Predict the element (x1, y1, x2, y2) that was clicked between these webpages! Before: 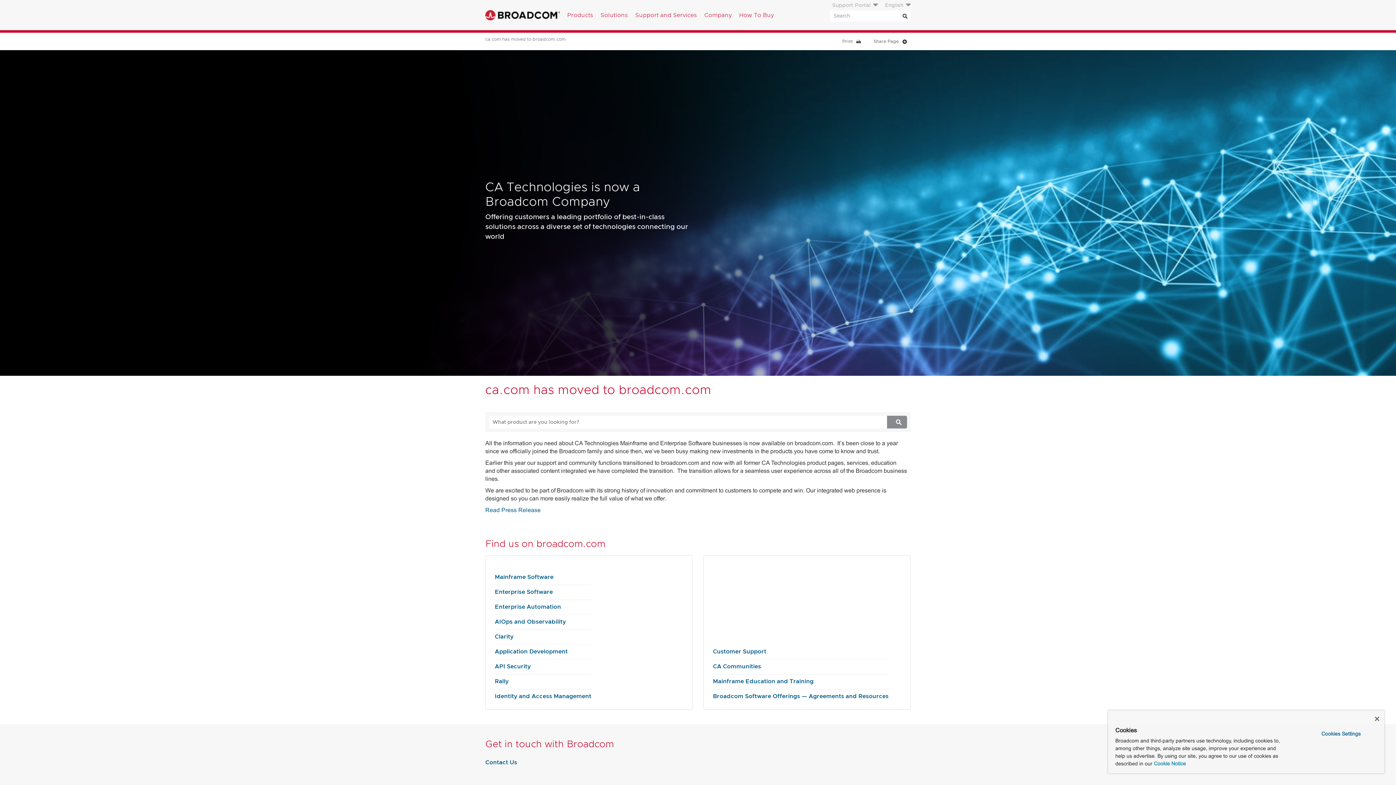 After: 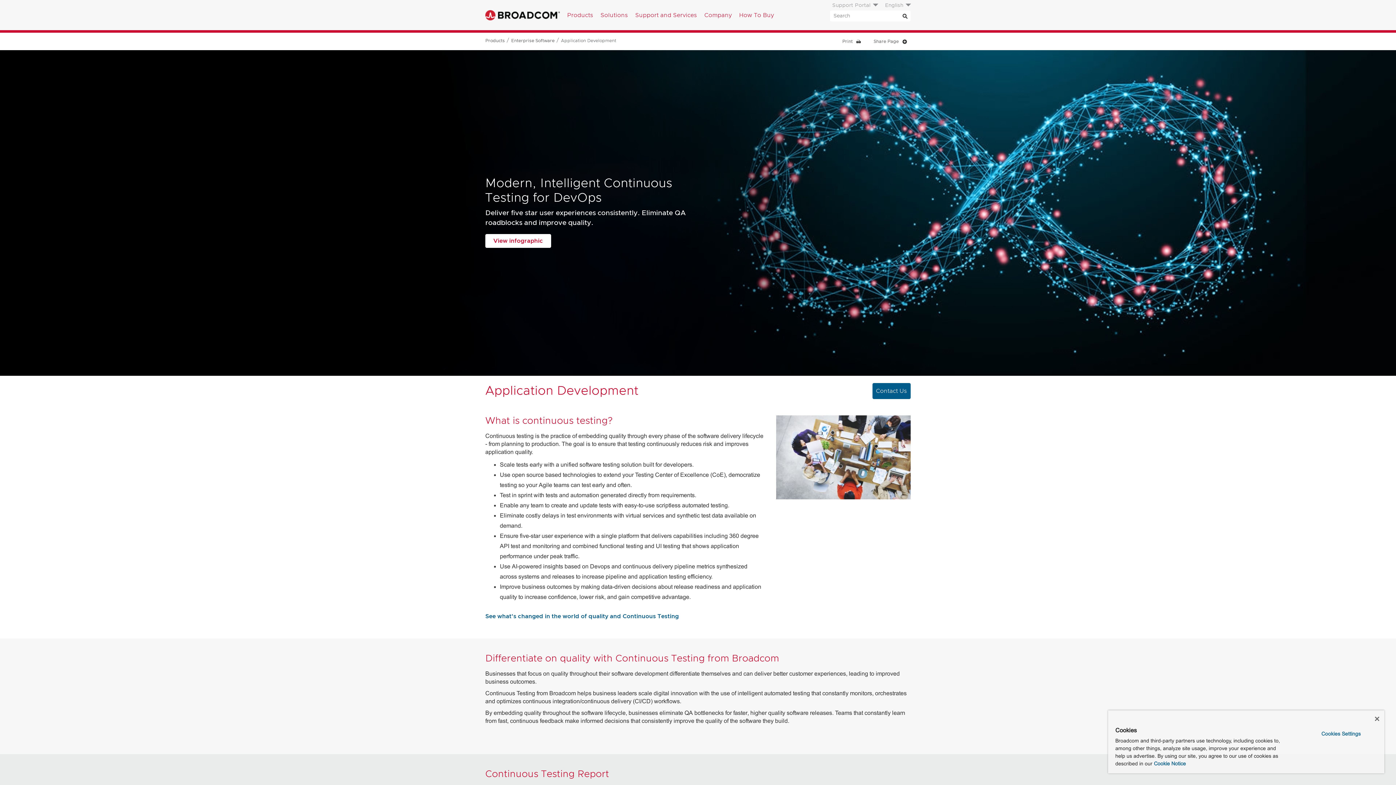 Action: label: Application Development bbox: (494, 649, 567, 654)